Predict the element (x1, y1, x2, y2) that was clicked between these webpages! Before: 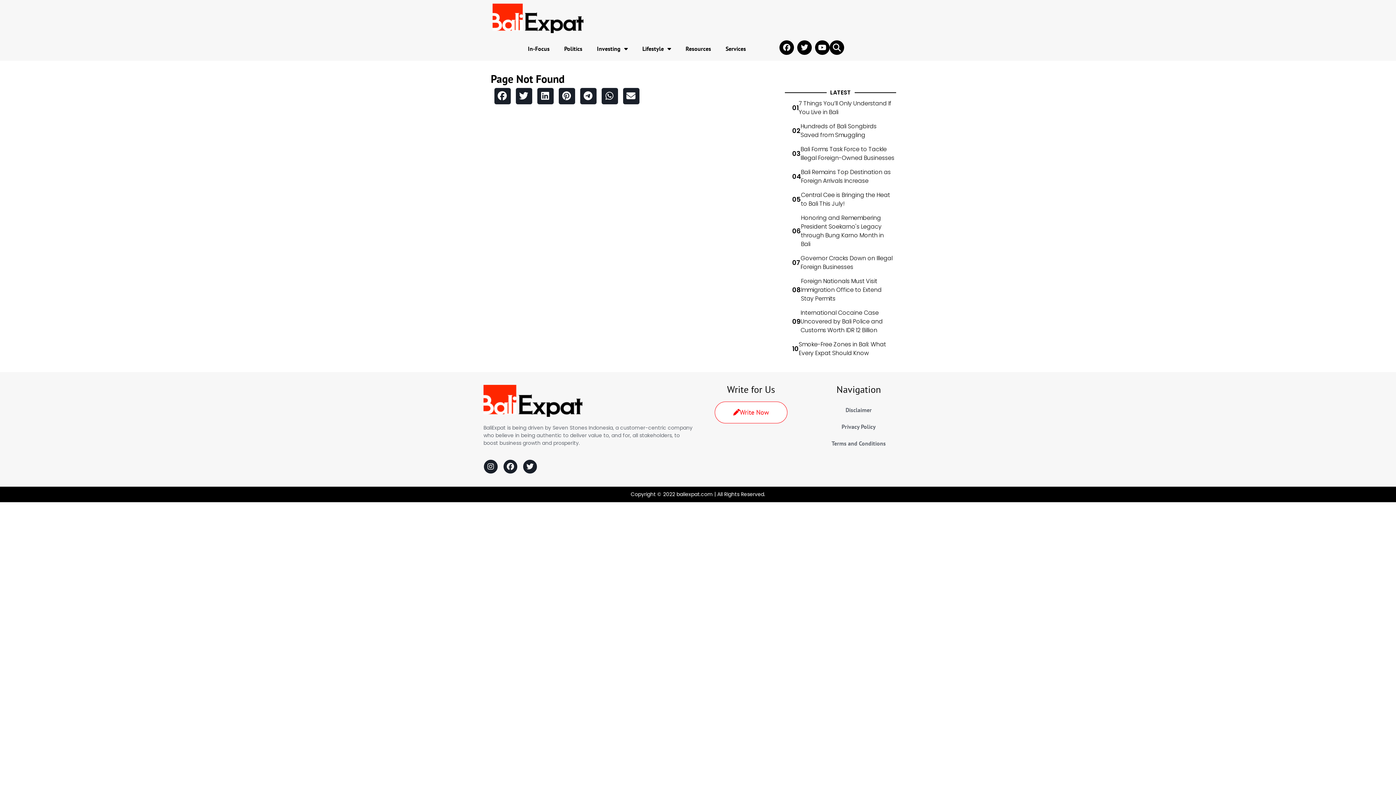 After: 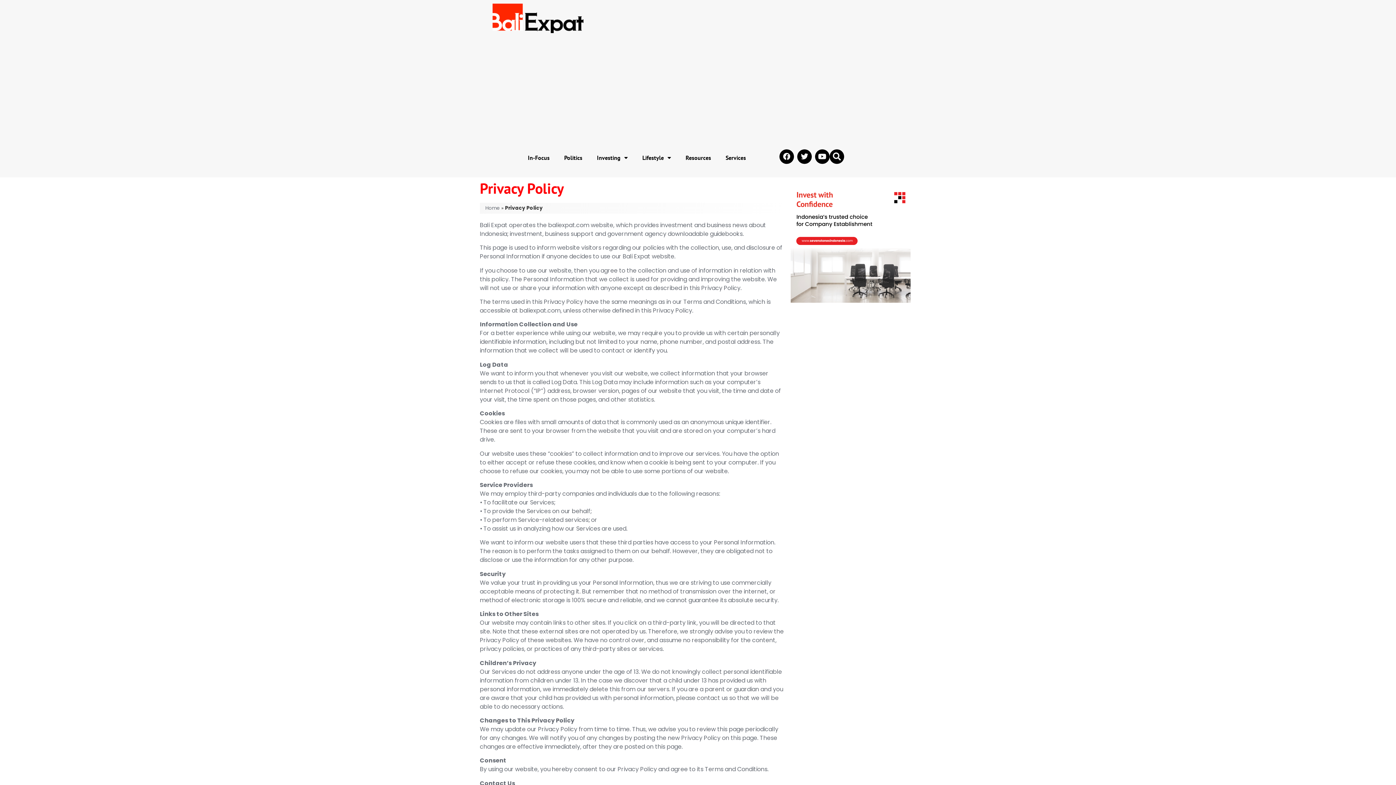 Action: label: Privacy Policy bbox: (807, 418, 909, 435)